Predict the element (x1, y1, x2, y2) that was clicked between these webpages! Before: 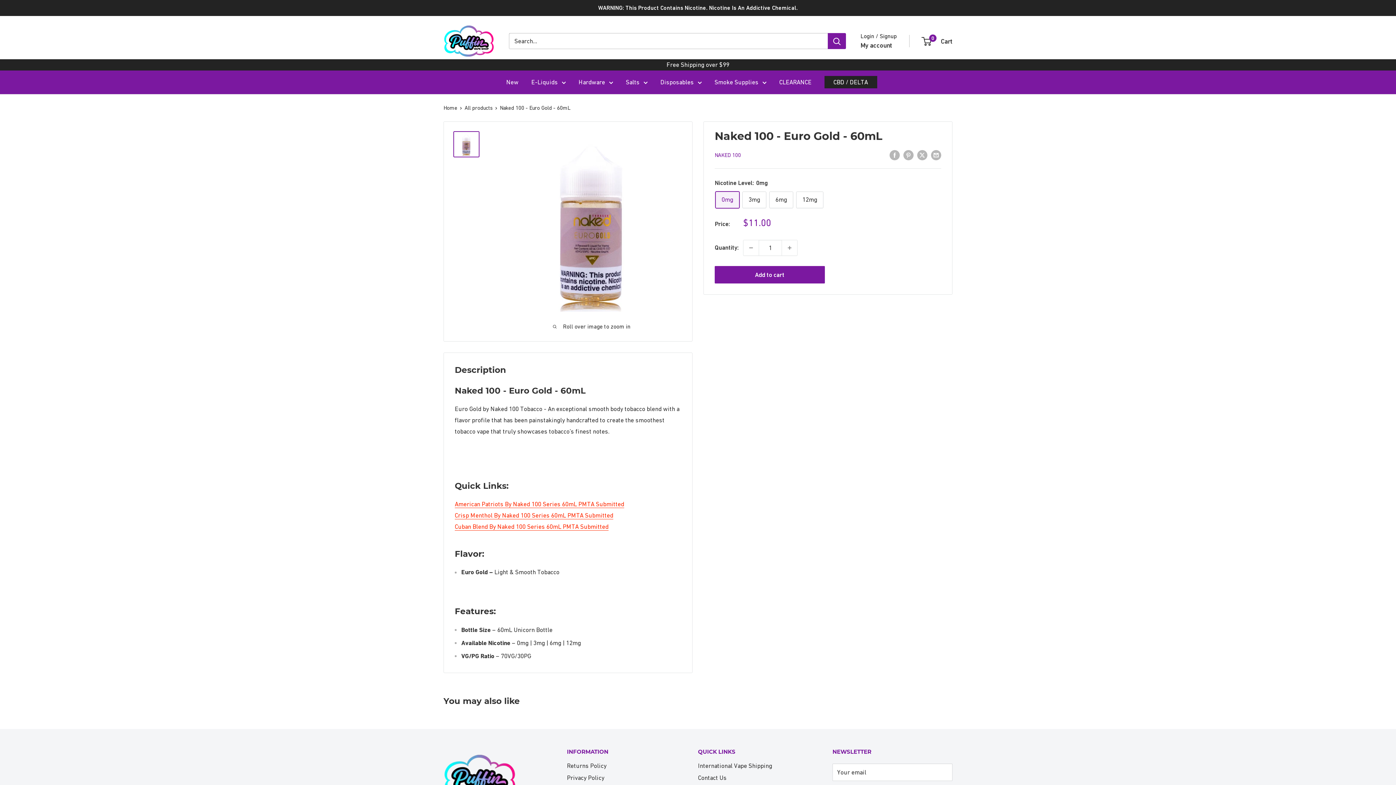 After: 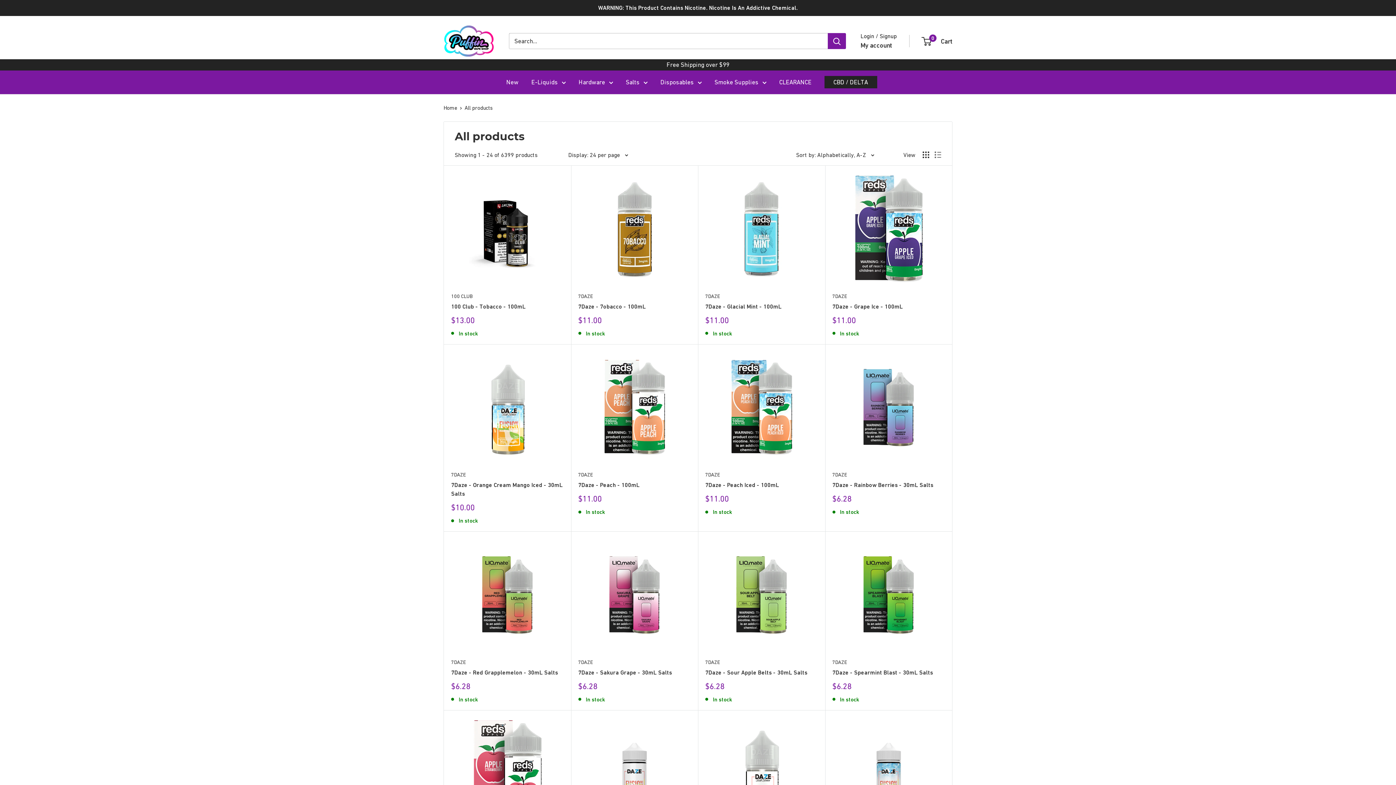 Action: label: All products bbox: (464, 104, 492, 110)